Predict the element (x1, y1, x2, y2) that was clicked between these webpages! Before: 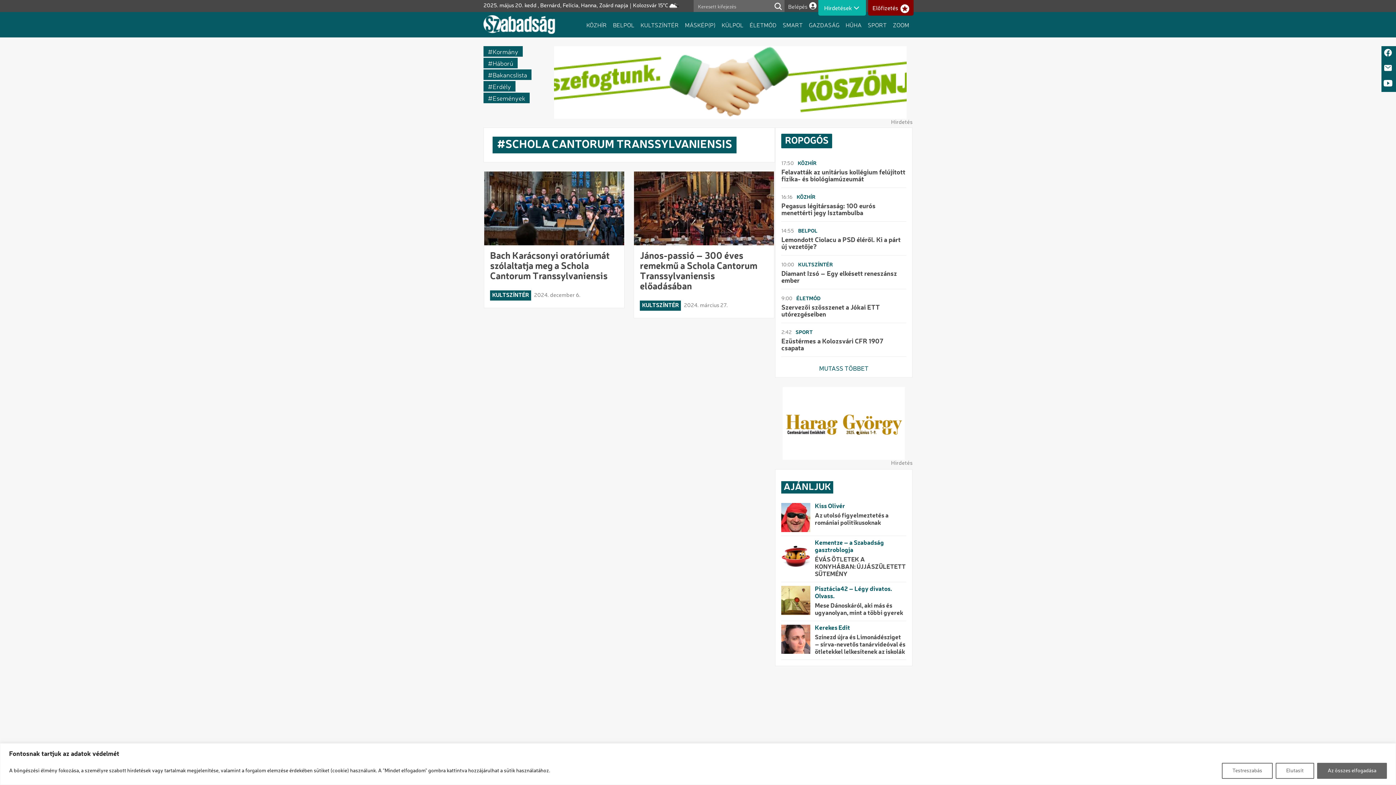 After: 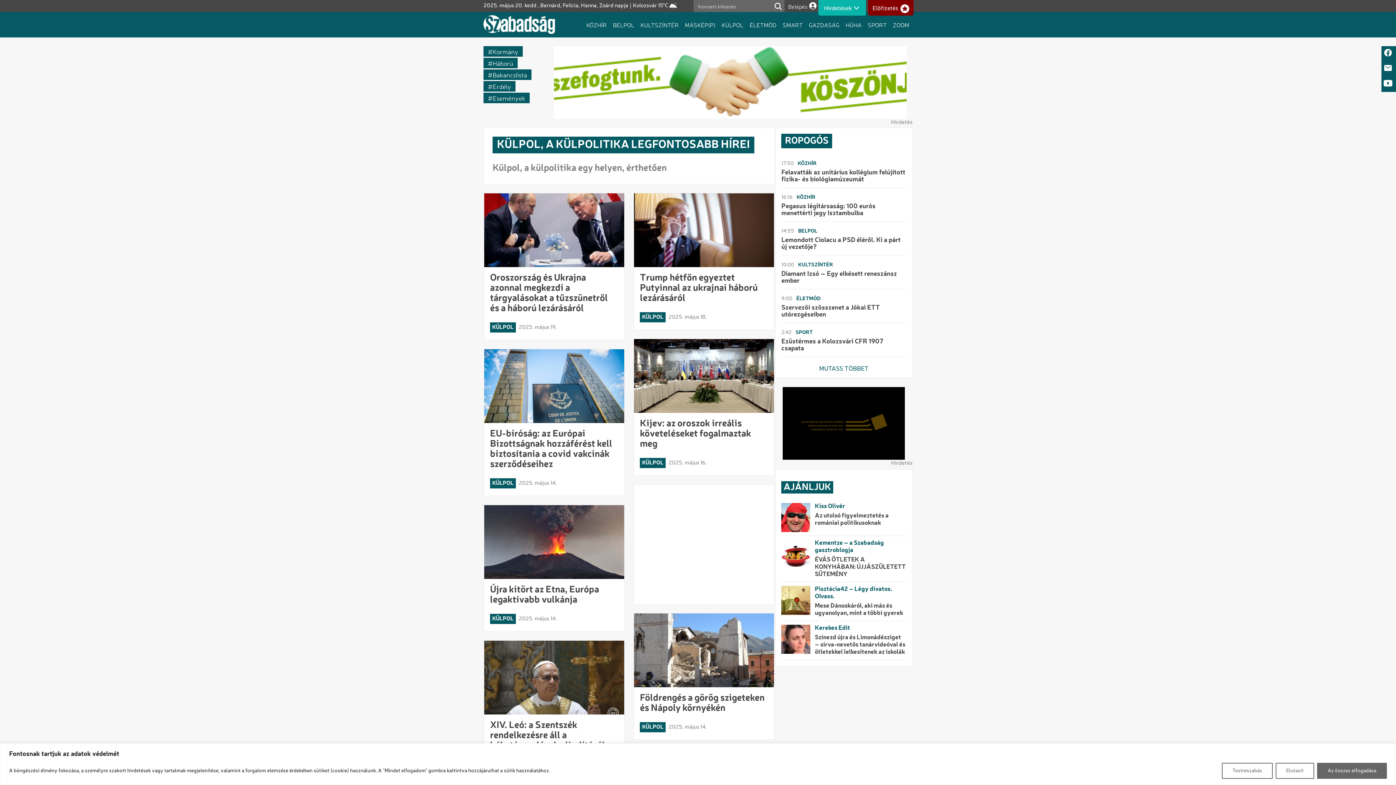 Action: label: KÜLPOL bbox: (718, 12, 746, 37)